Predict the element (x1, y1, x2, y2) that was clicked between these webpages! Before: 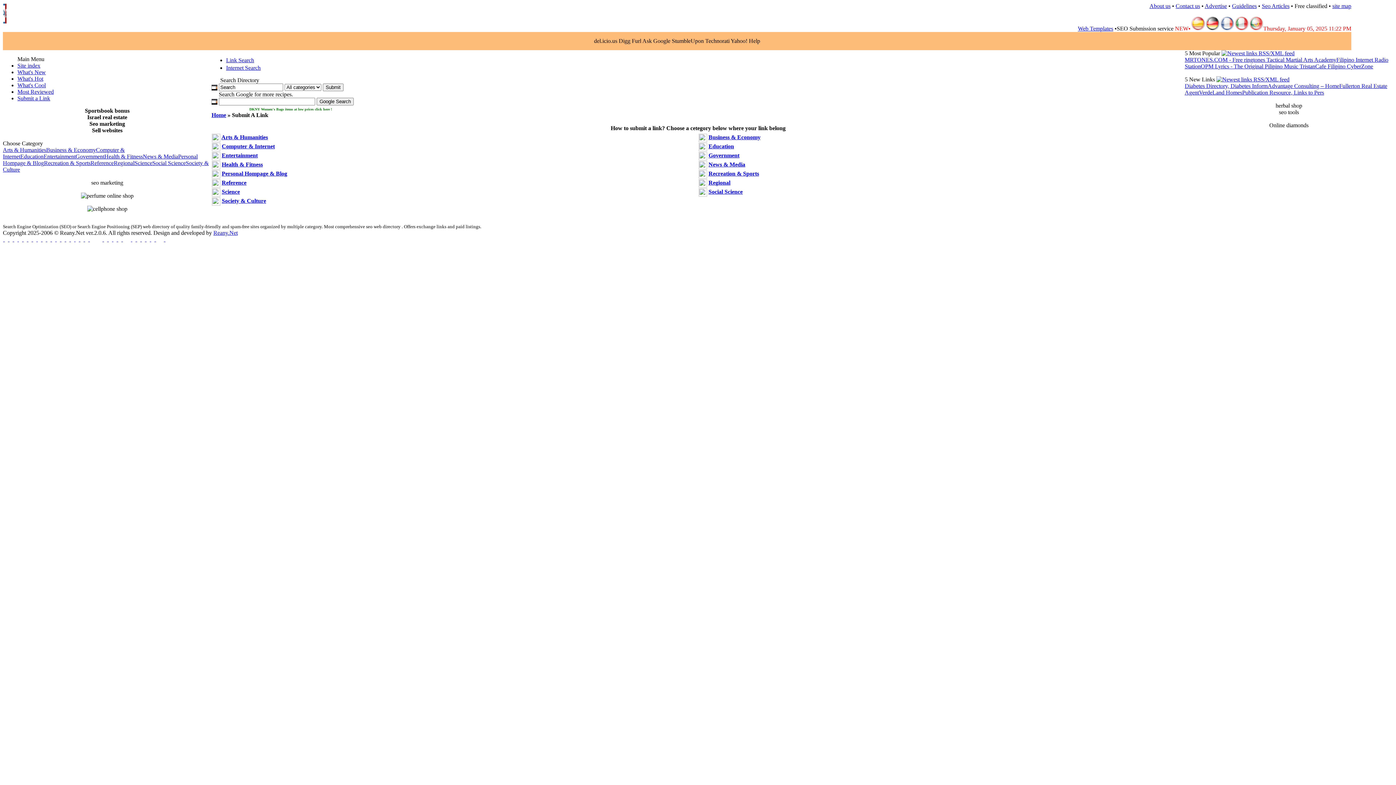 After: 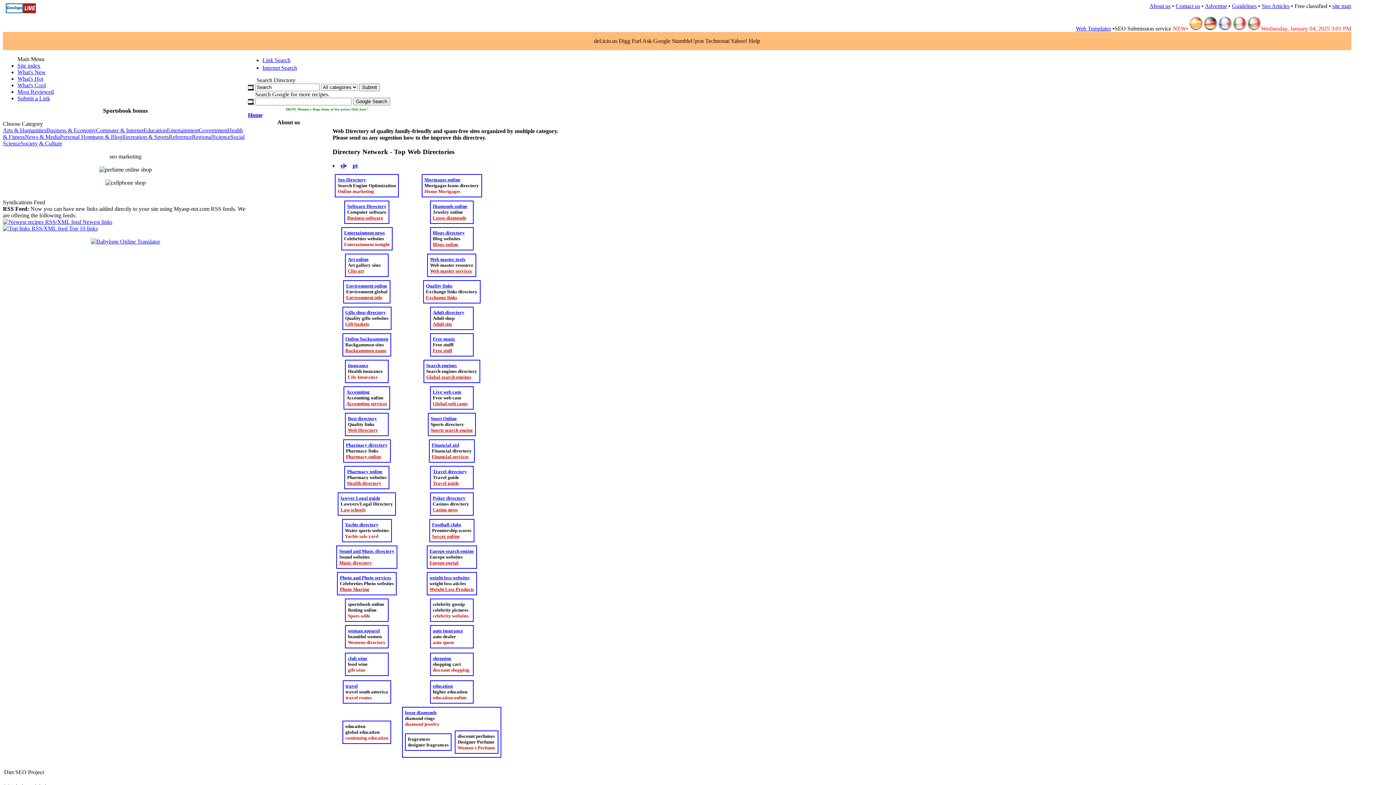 Action: bbox: (1149, 2, 1170, 9) label: About us